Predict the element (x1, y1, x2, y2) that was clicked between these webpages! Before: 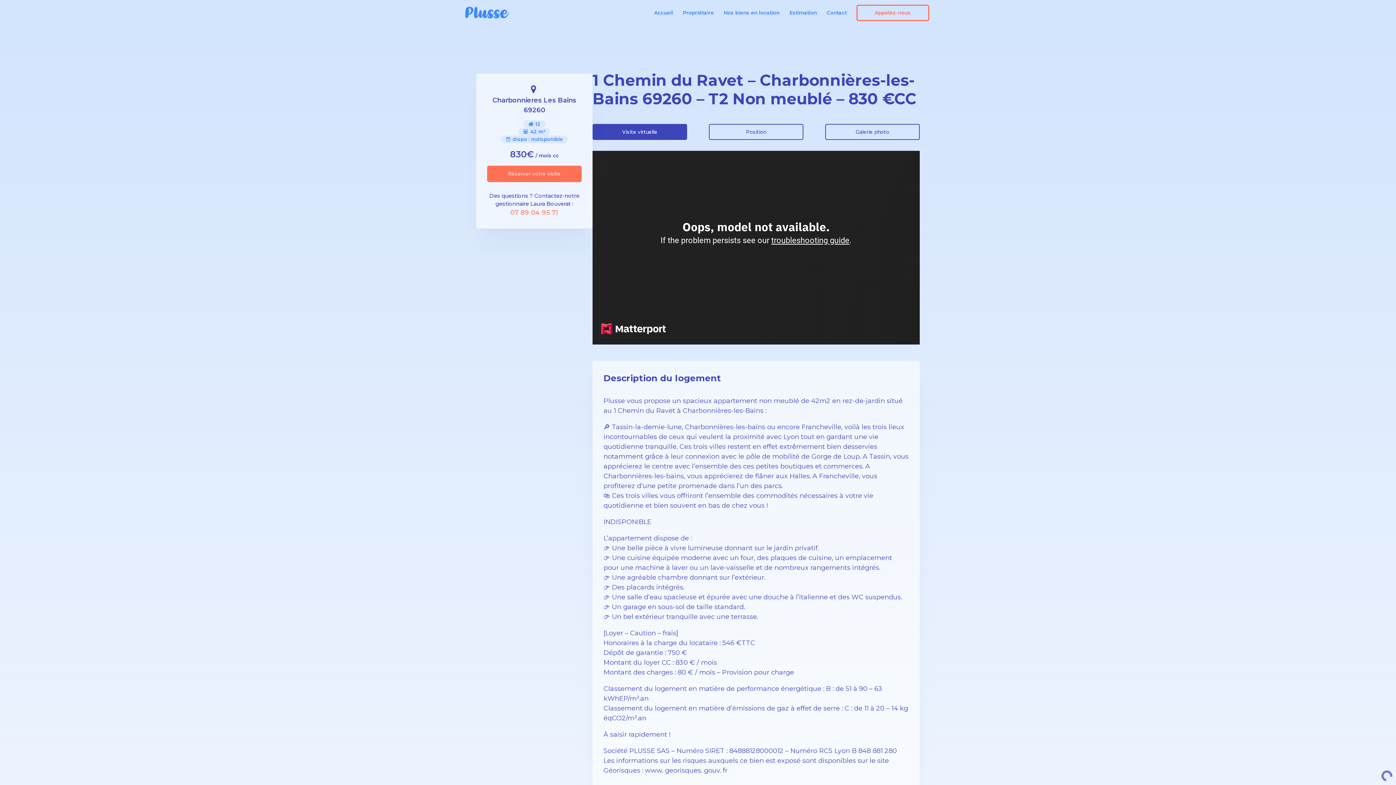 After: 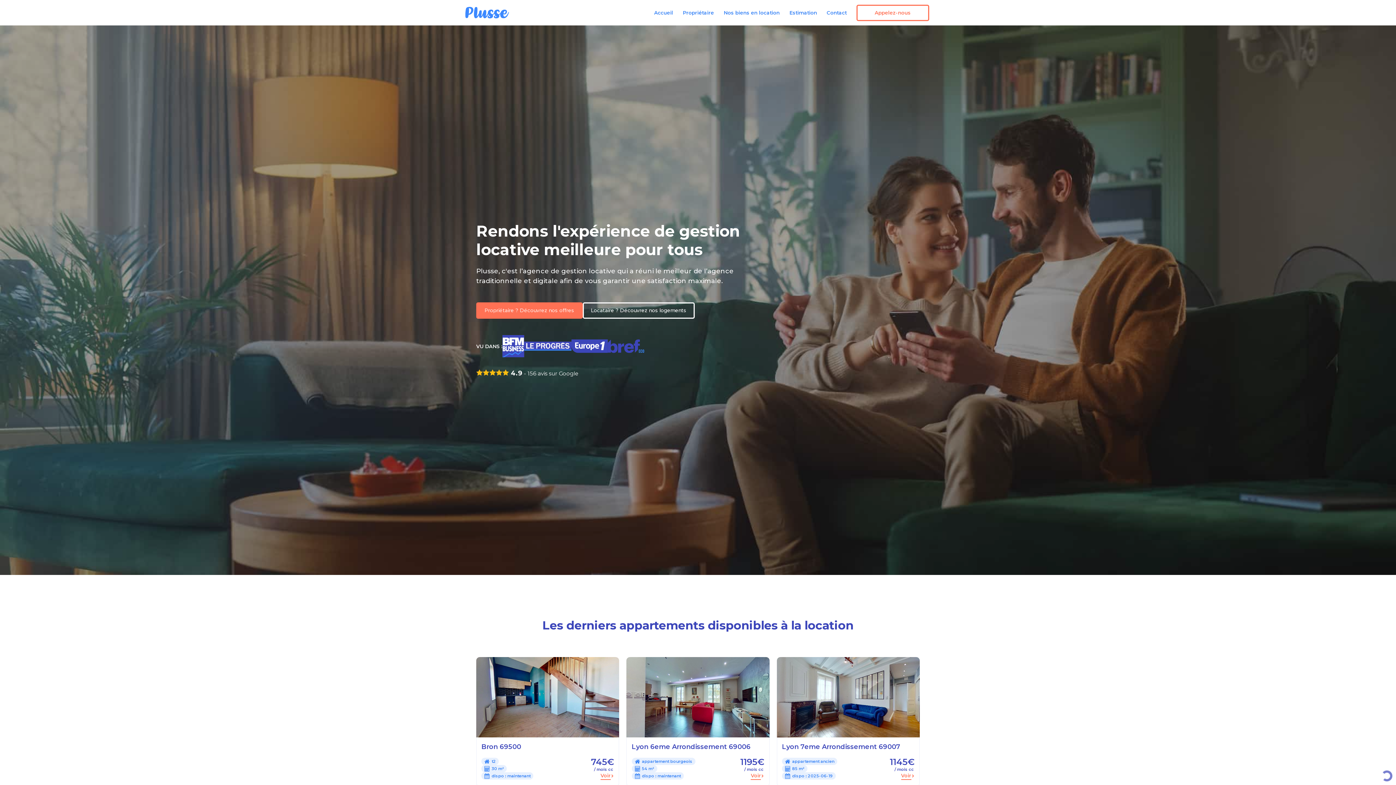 Action: bbox: (465, 6, 509, 18)